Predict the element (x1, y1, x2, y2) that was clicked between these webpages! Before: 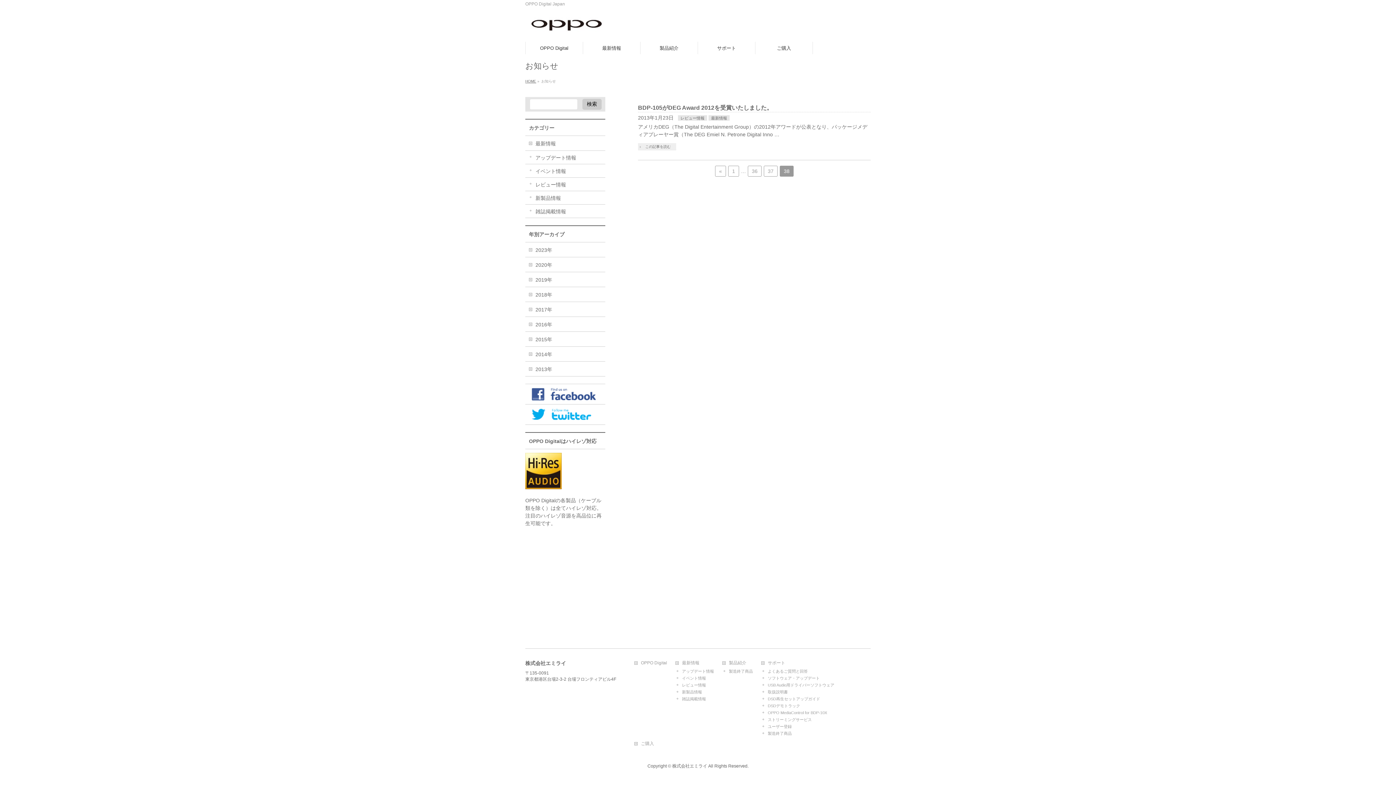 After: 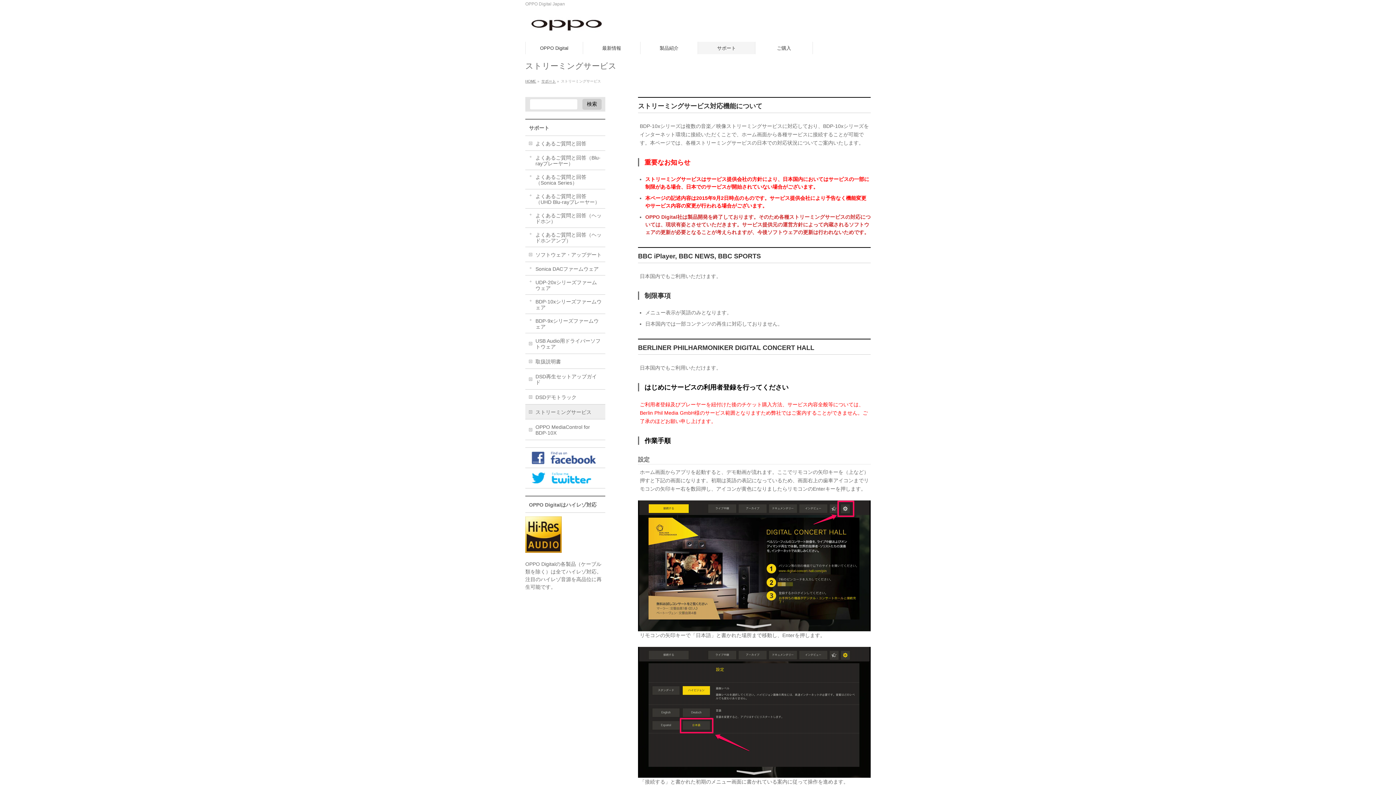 Action: bbox: (761, 717, 841, 722) label: ストリーミングサービス